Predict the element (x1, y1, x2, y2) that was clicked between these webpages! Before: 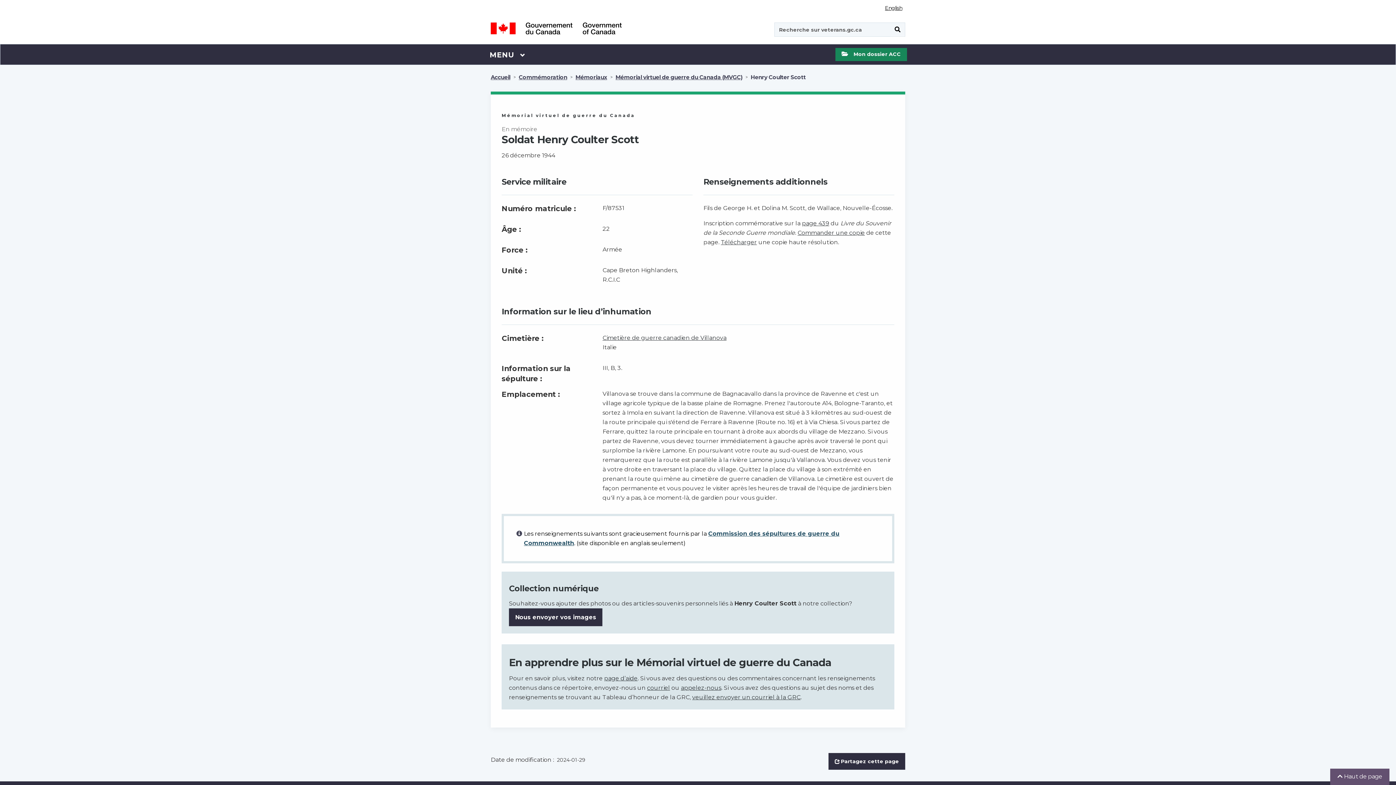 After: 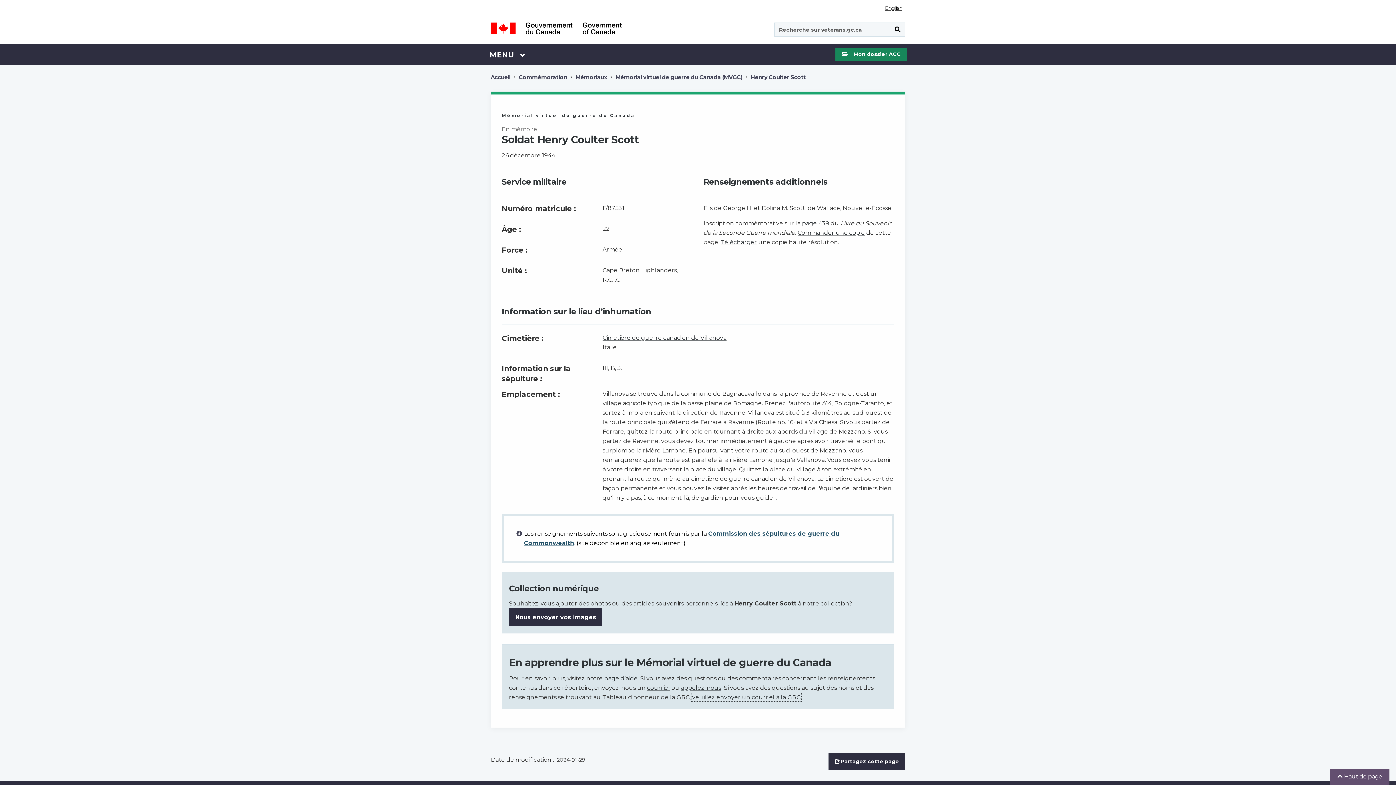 Action: label: veuillez envoyer un courriel à la GRC bbox: (692, 694, 800, 701)